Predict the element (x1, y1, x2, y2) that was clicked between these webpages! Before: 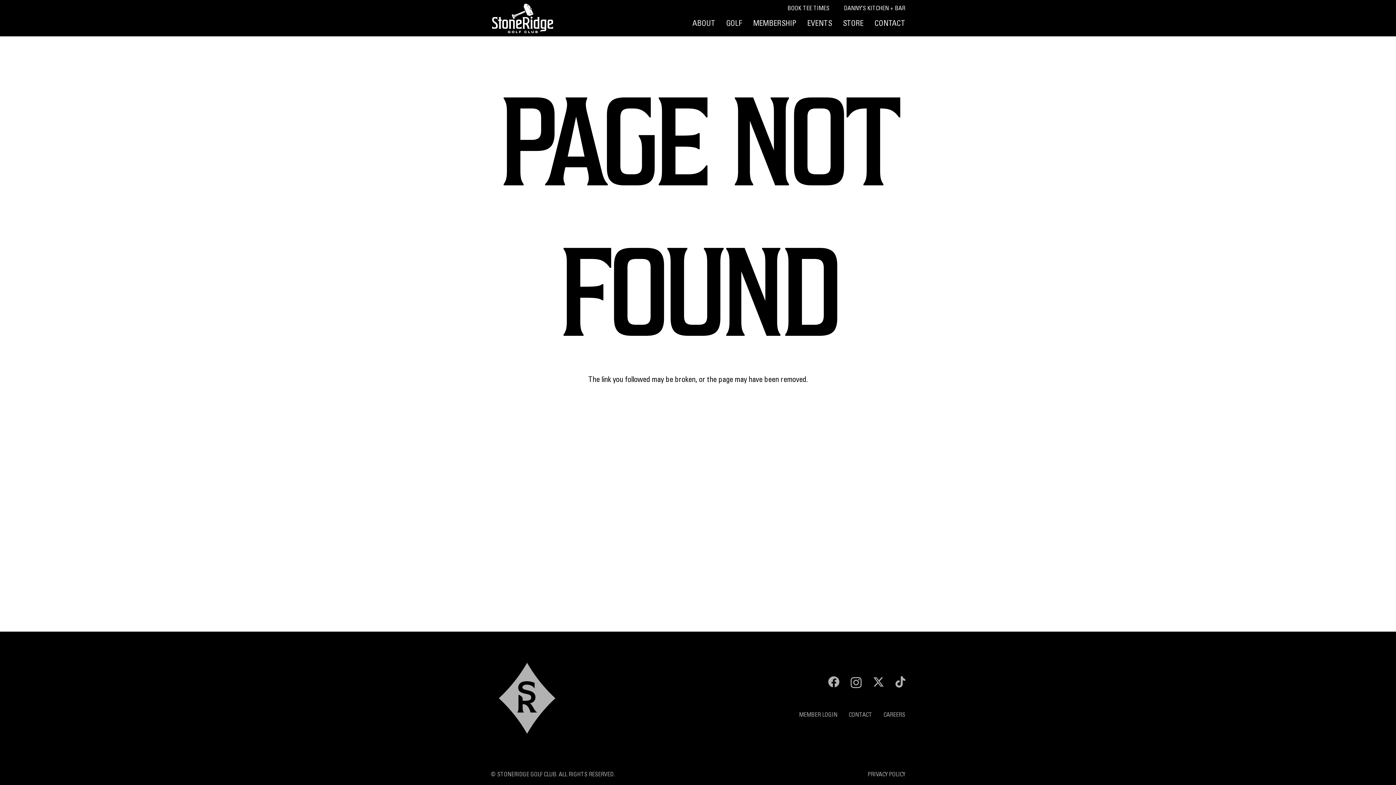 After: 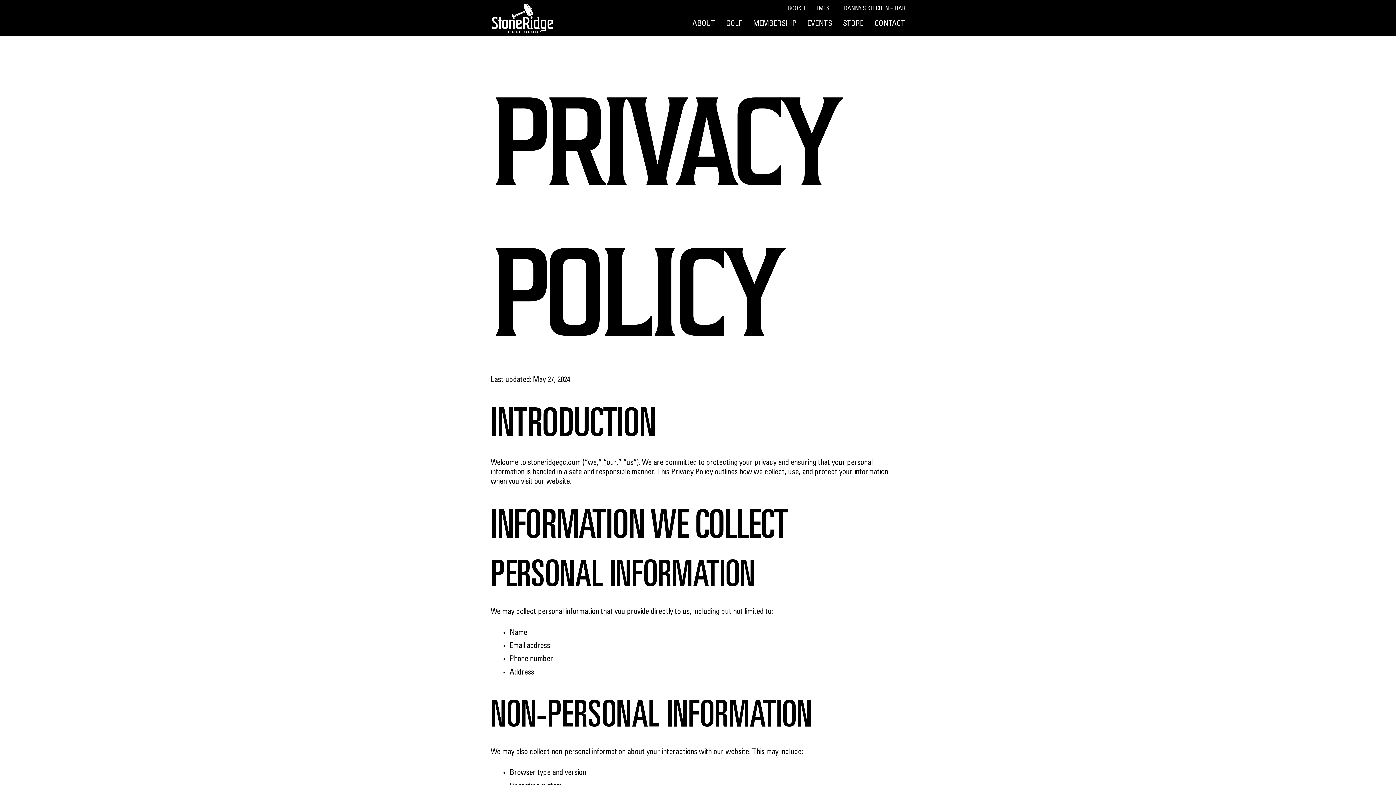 Action: label: PRIVACY POLICY bbox: (867, 772, 905, 778)